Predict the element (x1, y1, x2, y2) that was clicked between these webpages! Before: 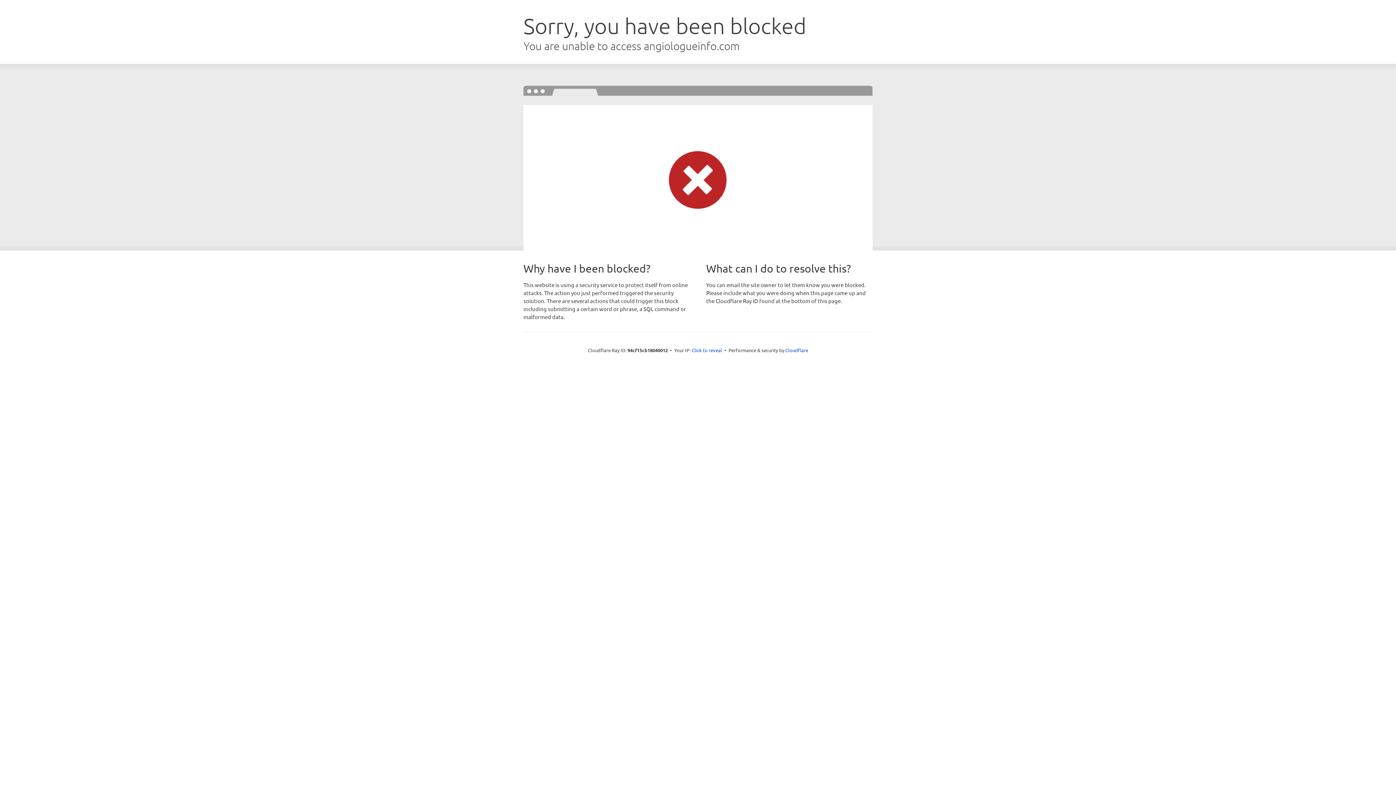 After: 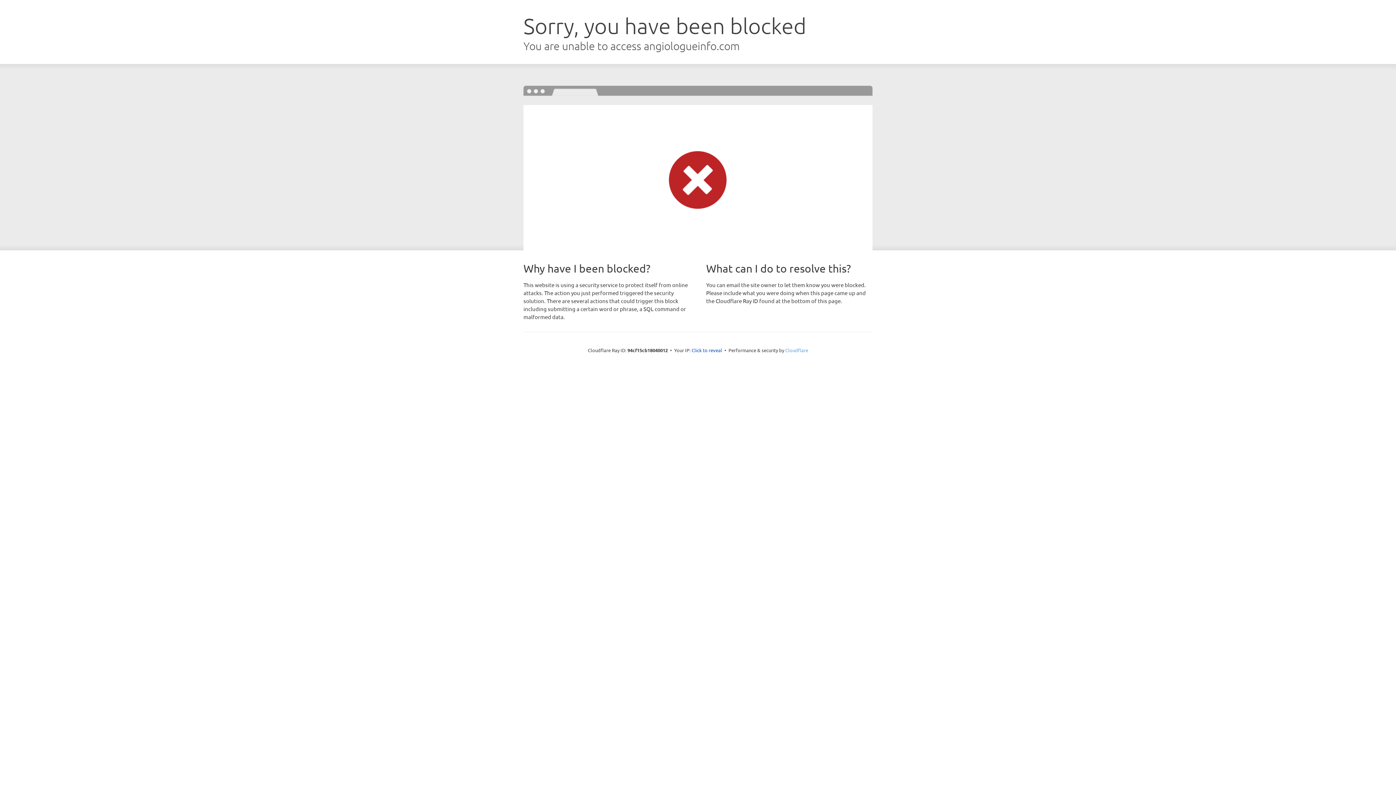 Action: bbox: (785, 347, 808, 353) label: Cloudflare